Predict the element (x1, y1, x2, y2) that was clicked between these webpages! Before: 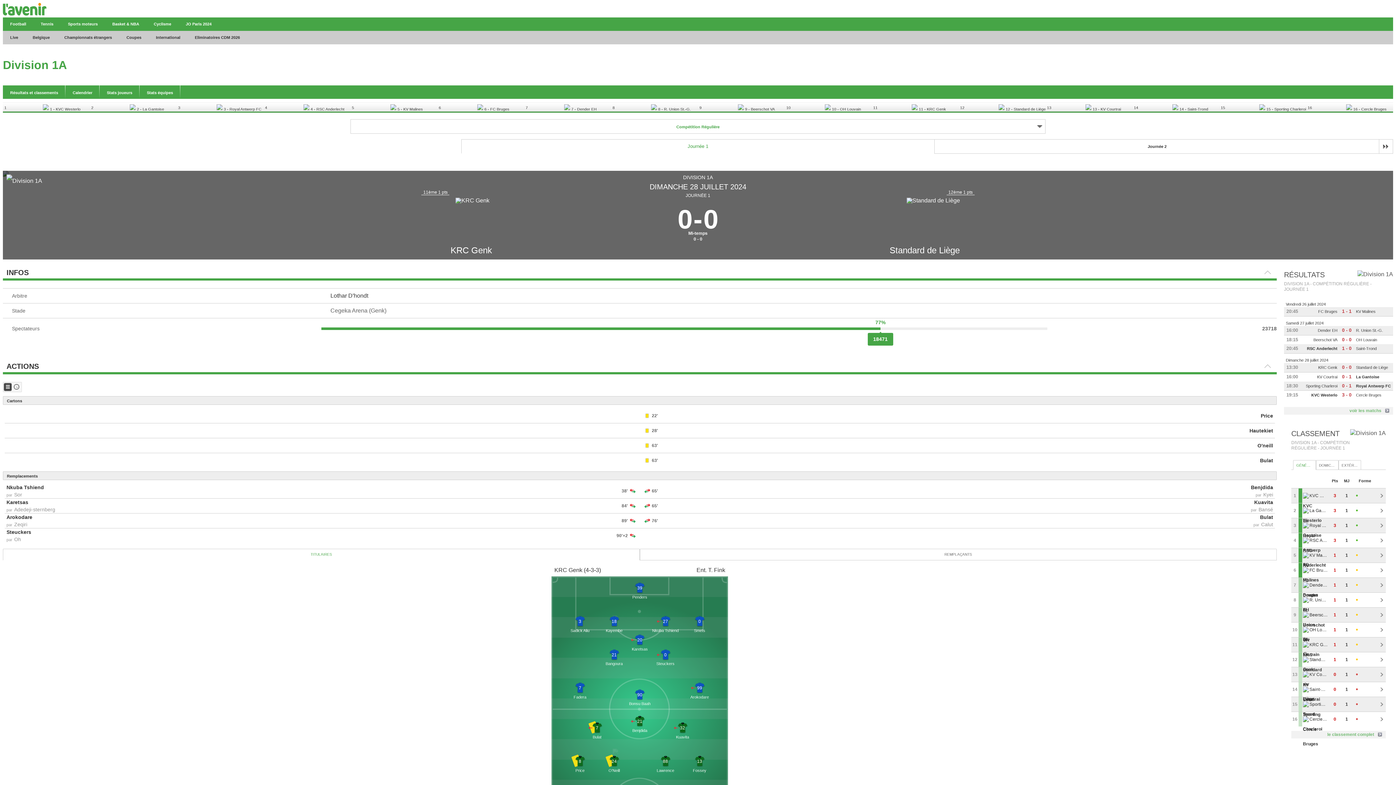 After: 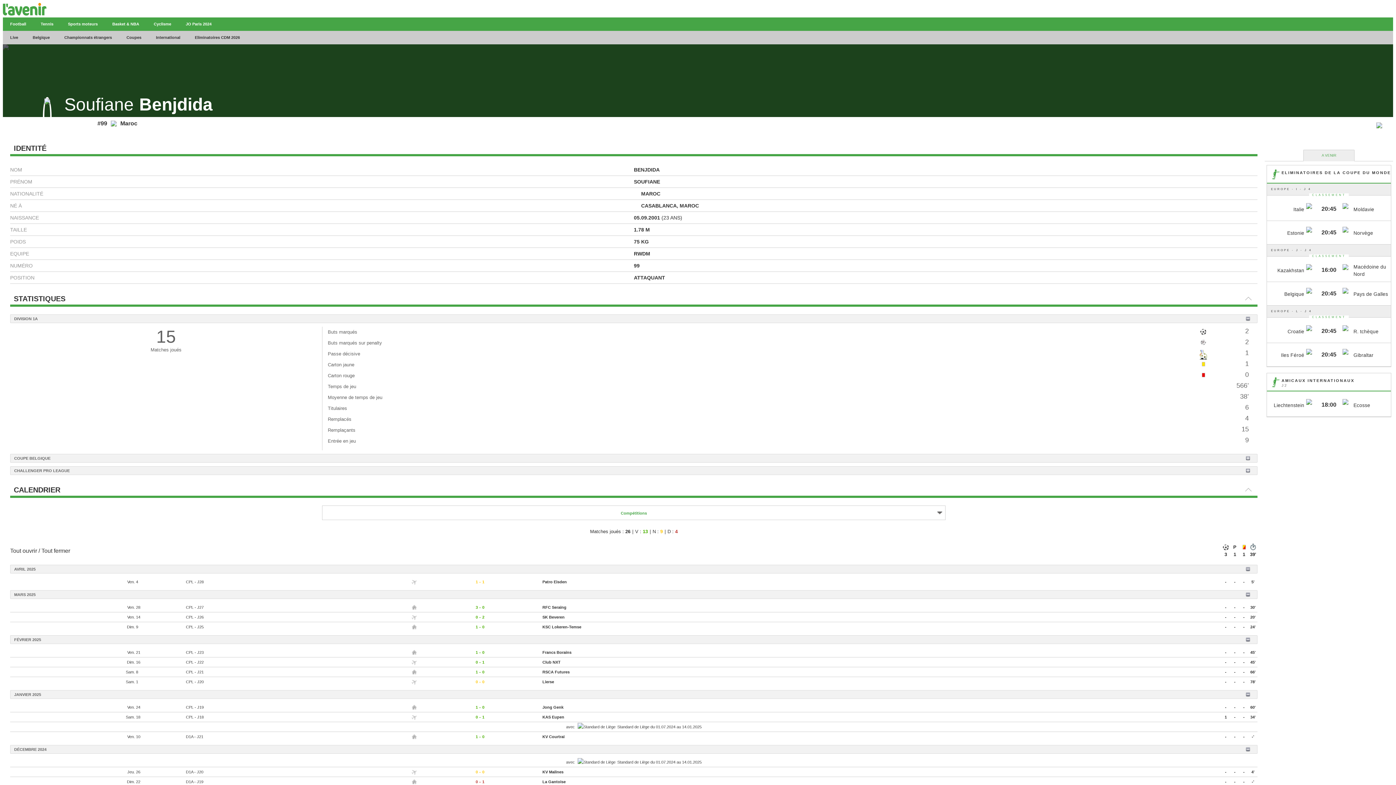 Action: label: Benjdida bbox: (1251, 484, 1273, 490)